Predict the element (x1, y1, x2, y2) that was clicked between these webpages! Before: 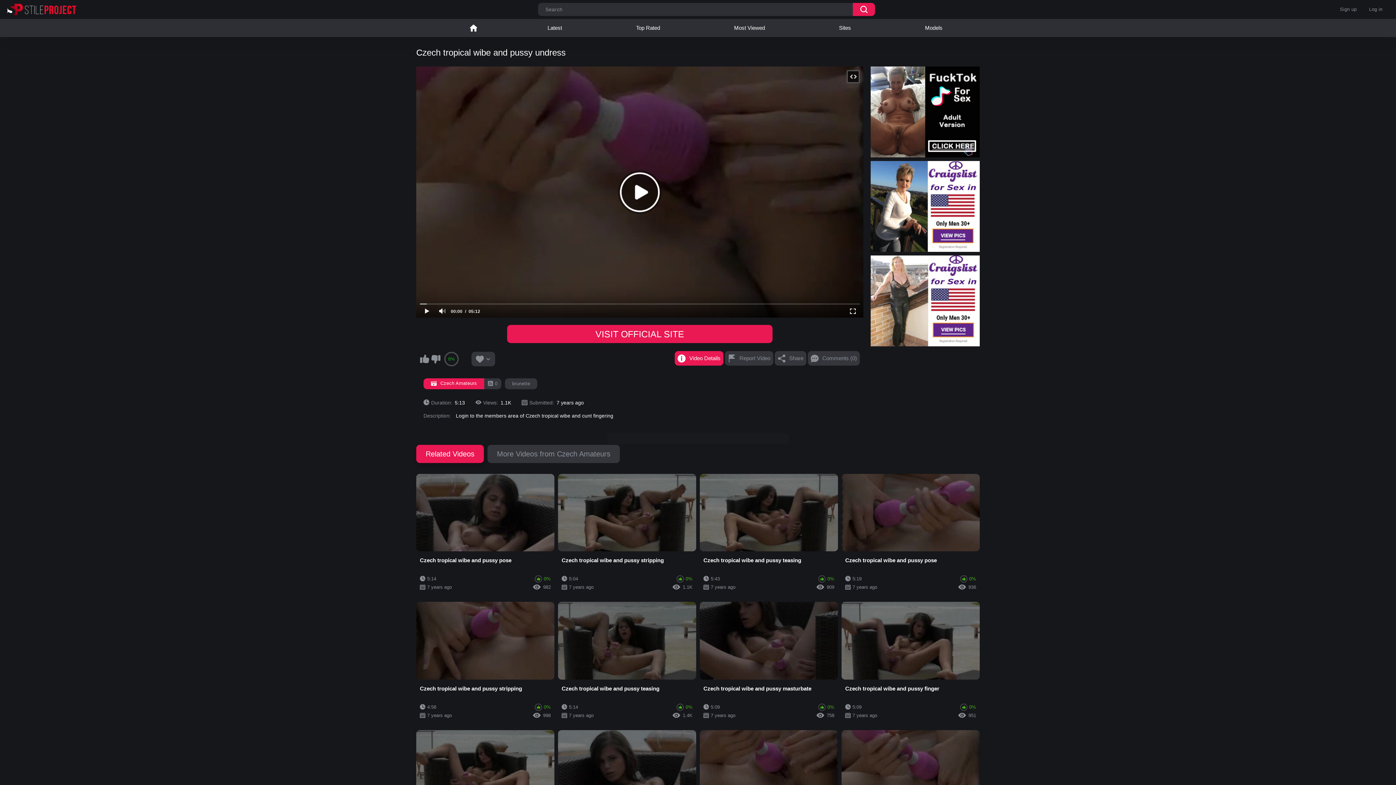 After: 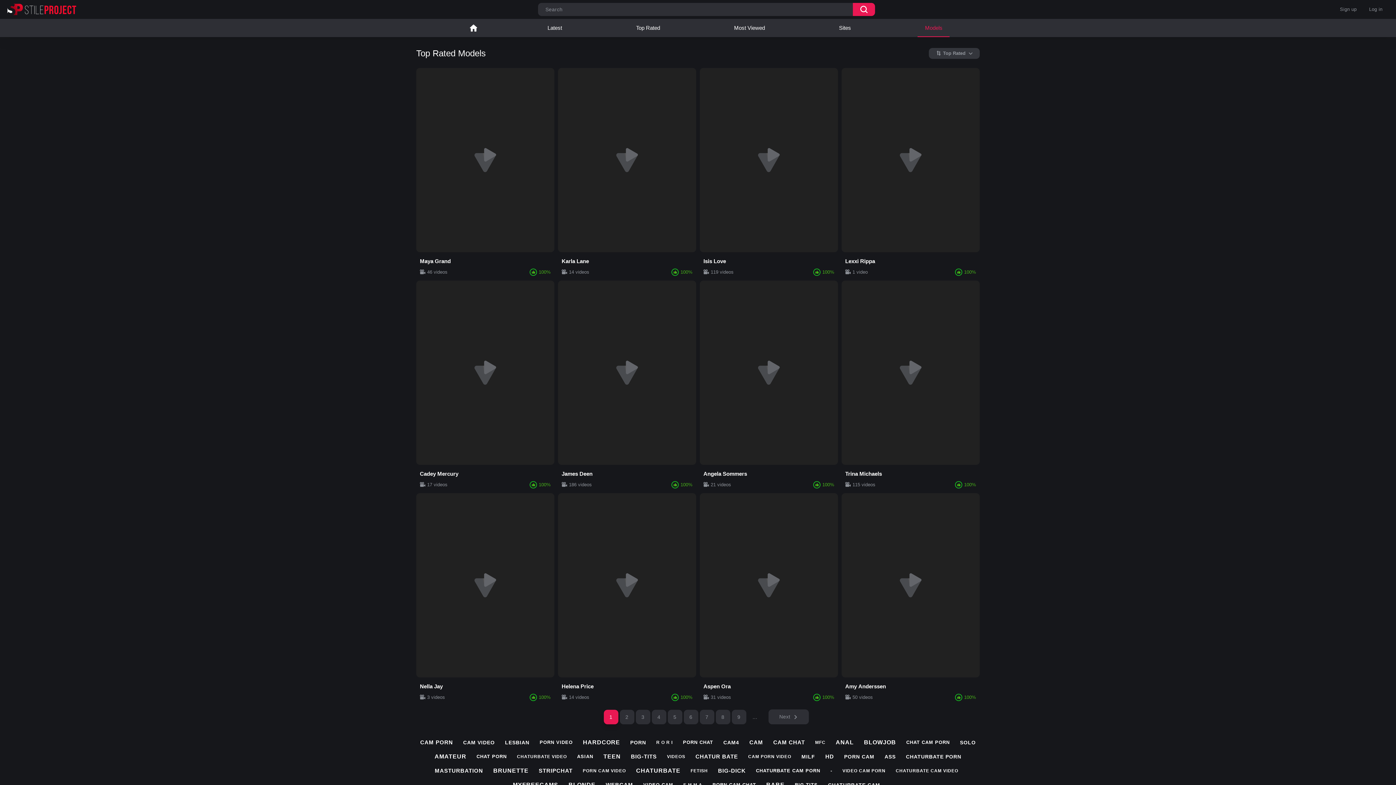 Action: label: Models bbox: (917, 18, 949, 37)